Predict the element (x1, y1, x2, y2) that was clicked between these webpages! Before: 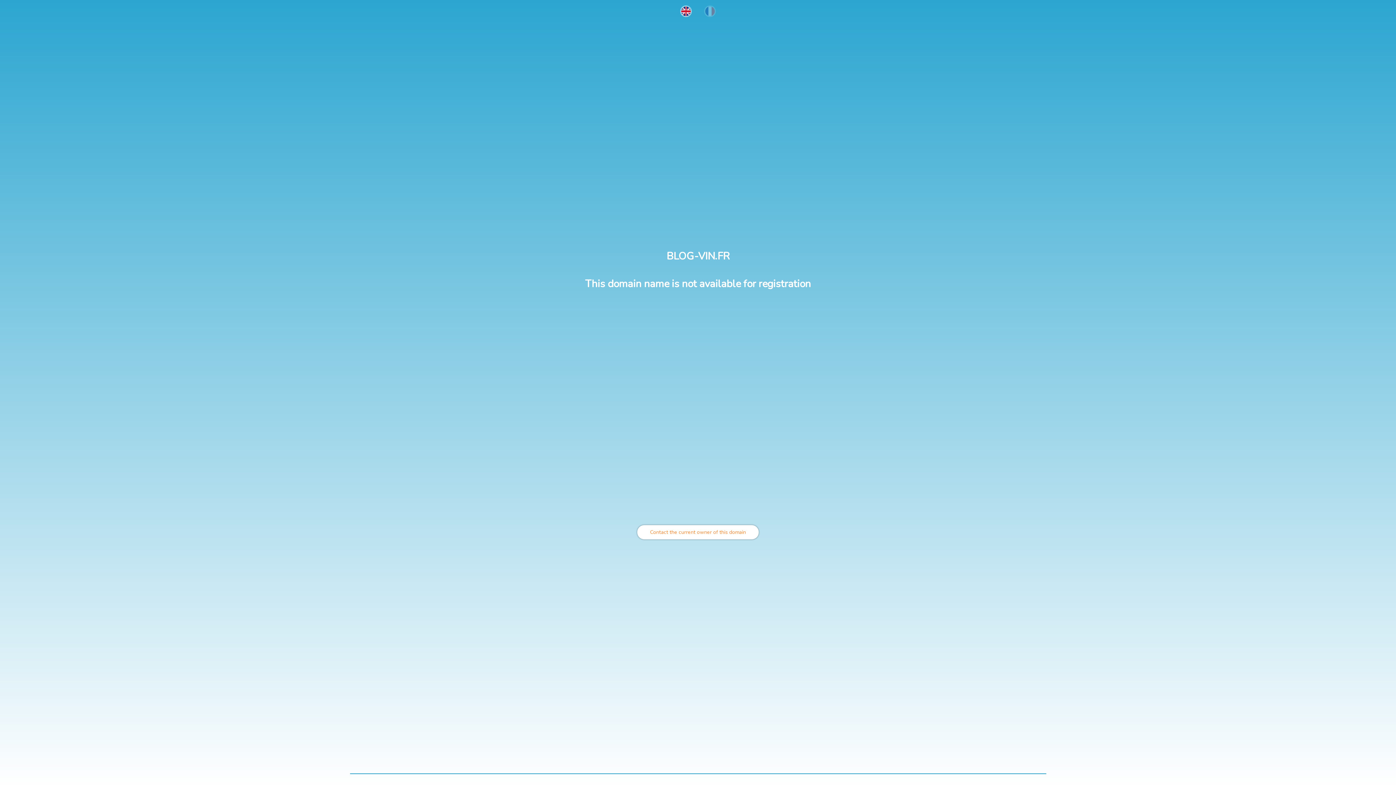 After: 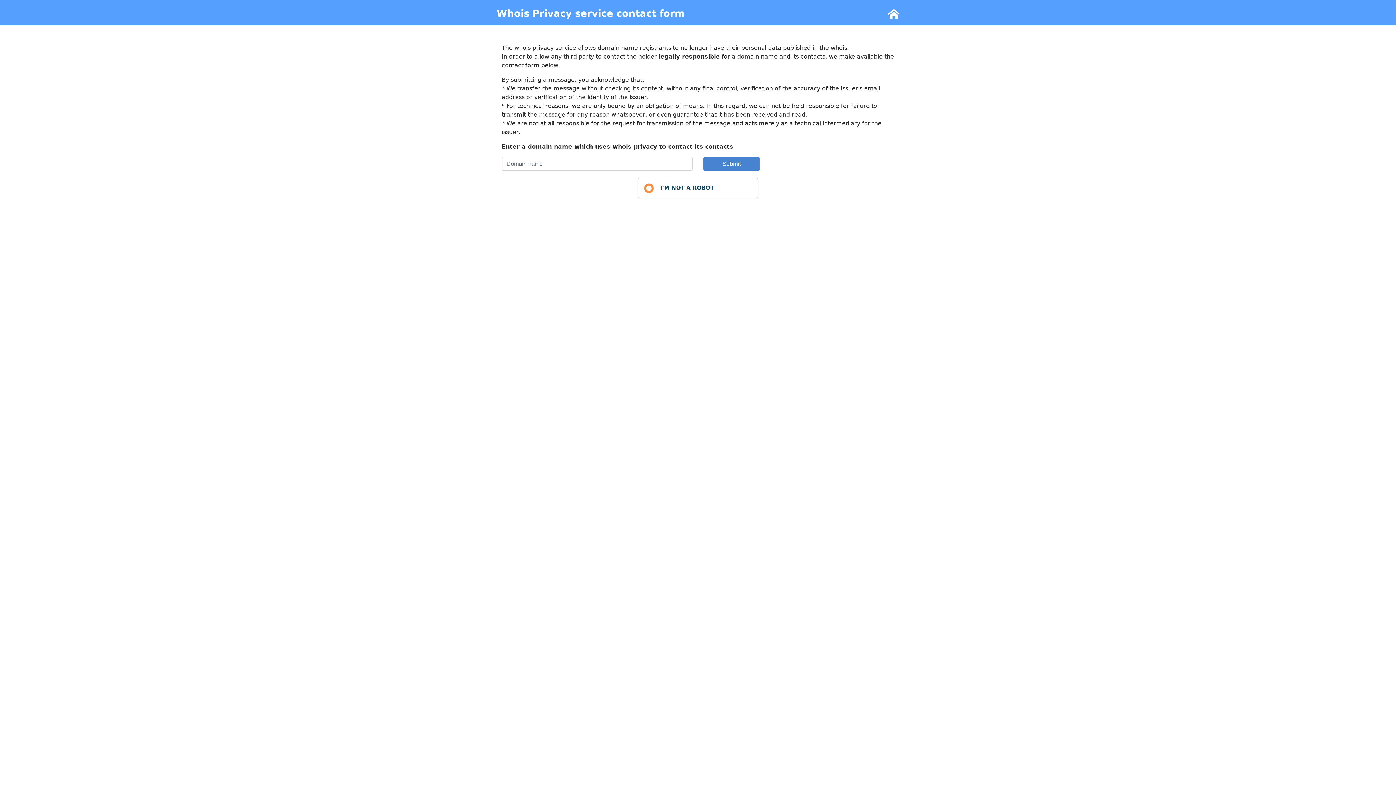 Action: bbox: (637, 525, 758, 539) label: Contact the current owner of this domain